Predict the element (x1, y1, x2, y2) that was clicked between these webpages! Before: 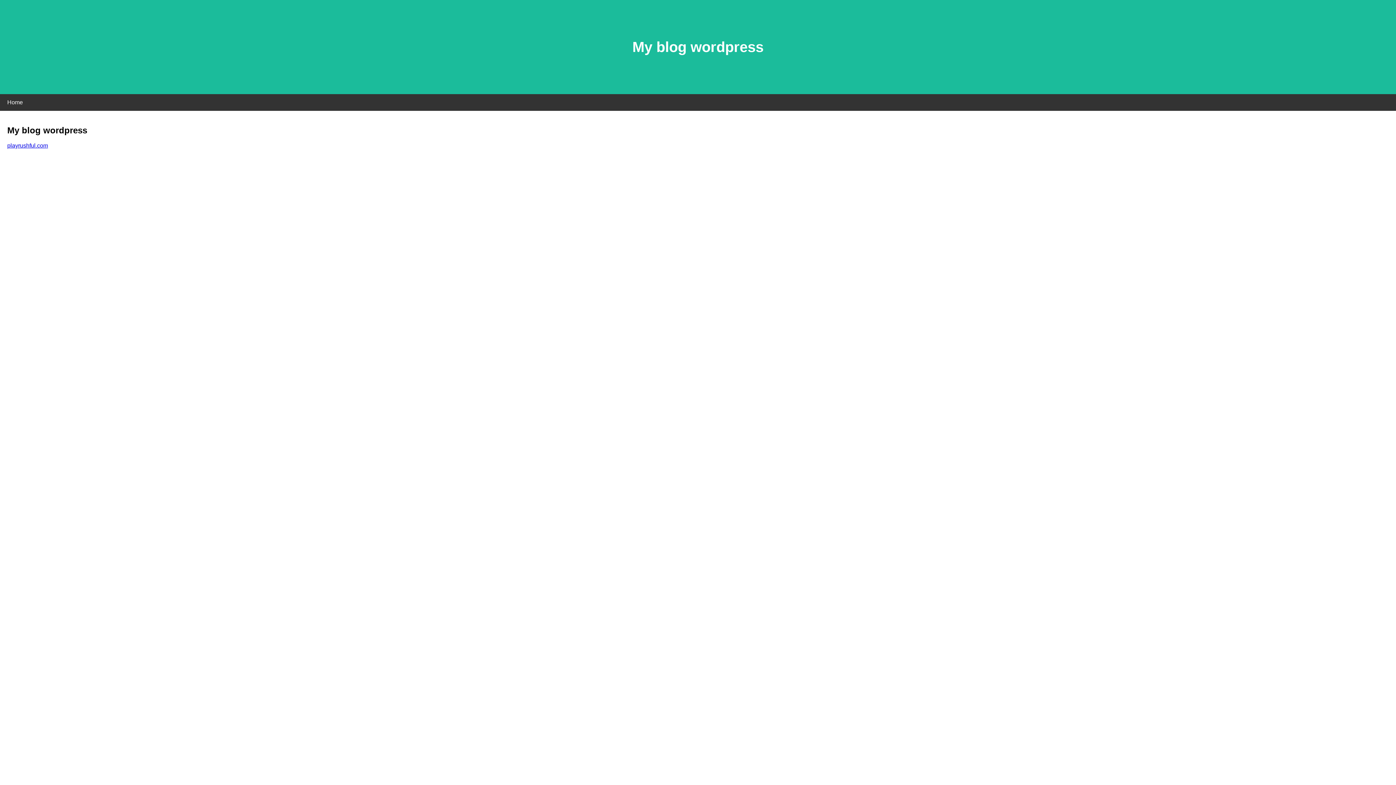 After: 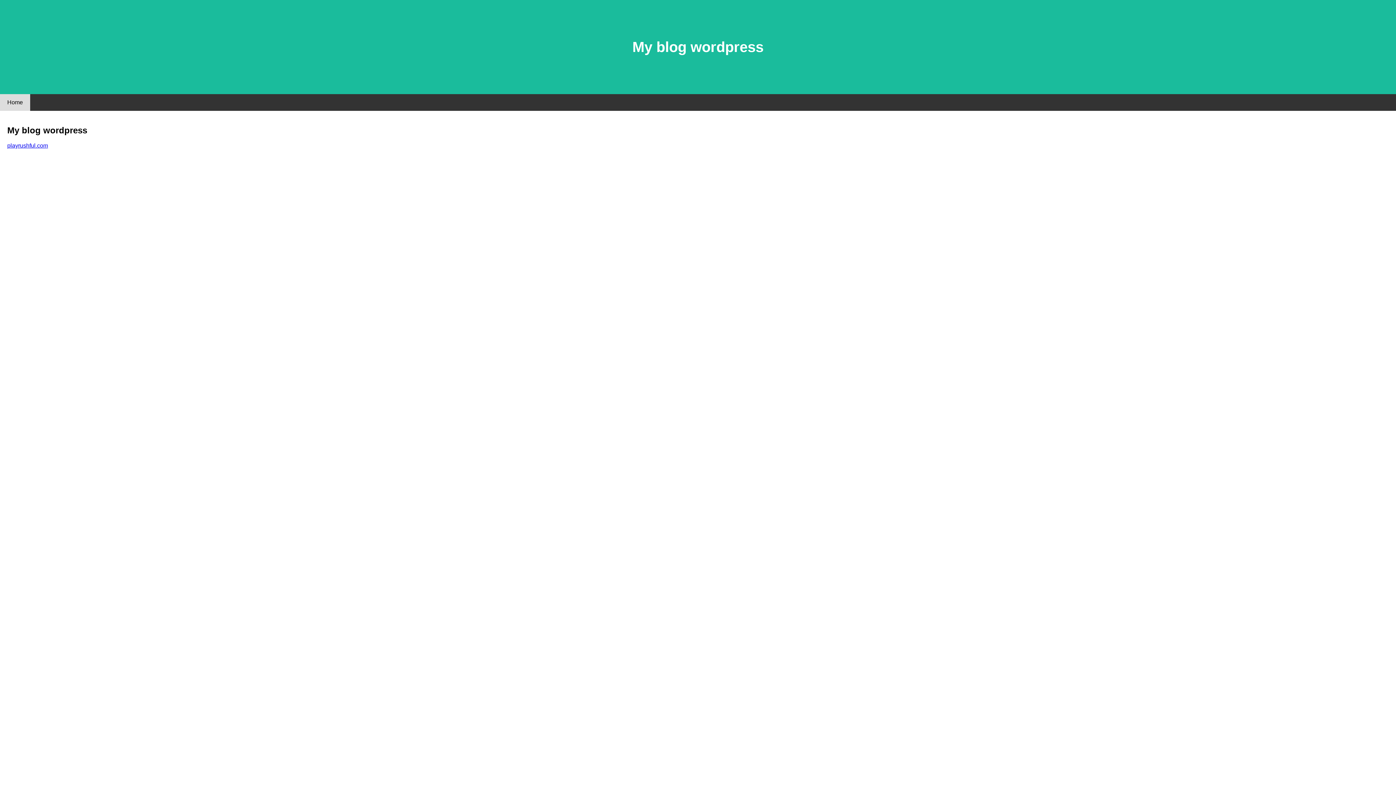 Action: bbox: (0, 94, 30, 110) label: Home